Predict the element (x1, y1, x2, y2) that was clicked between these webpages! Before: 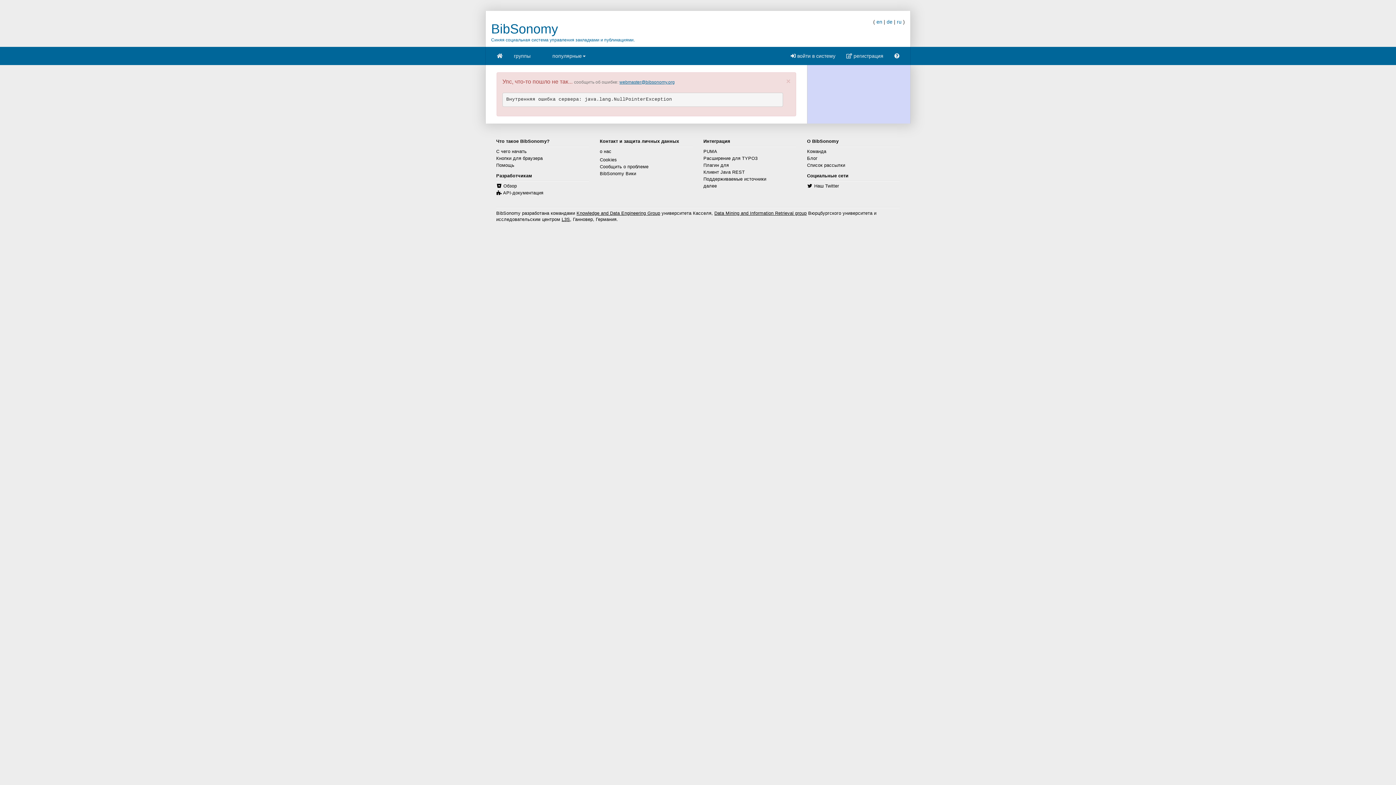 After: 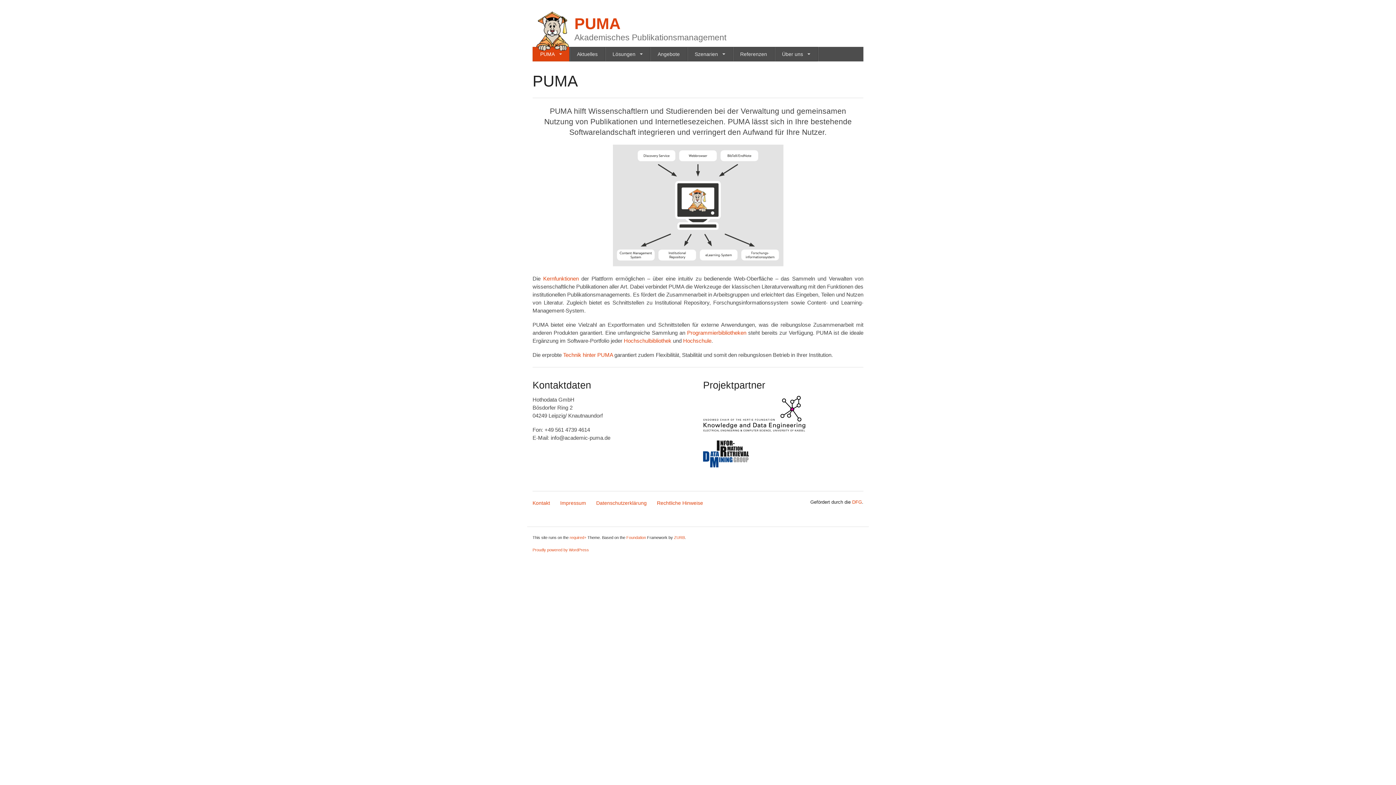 Action: label: PUMA bbox: (703, 149, 717, 154)